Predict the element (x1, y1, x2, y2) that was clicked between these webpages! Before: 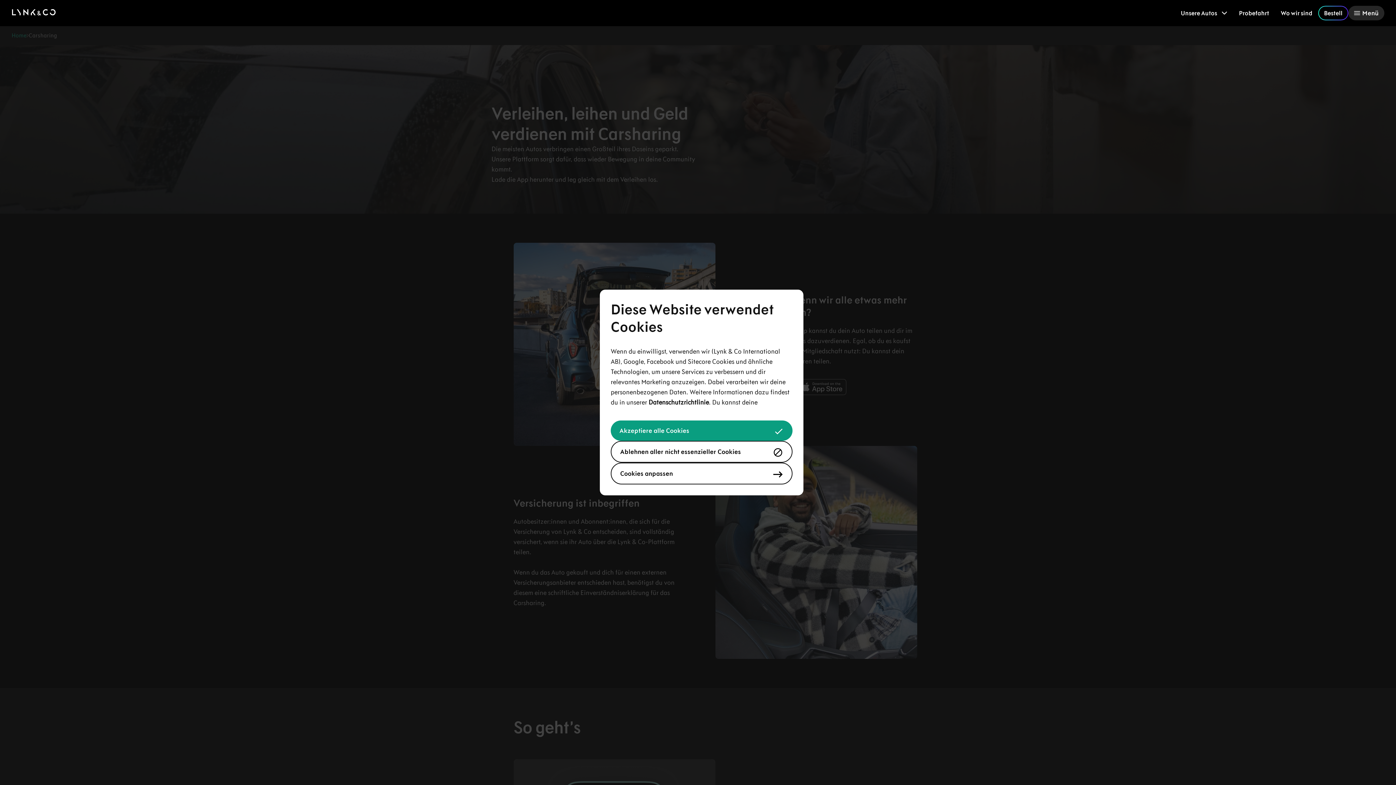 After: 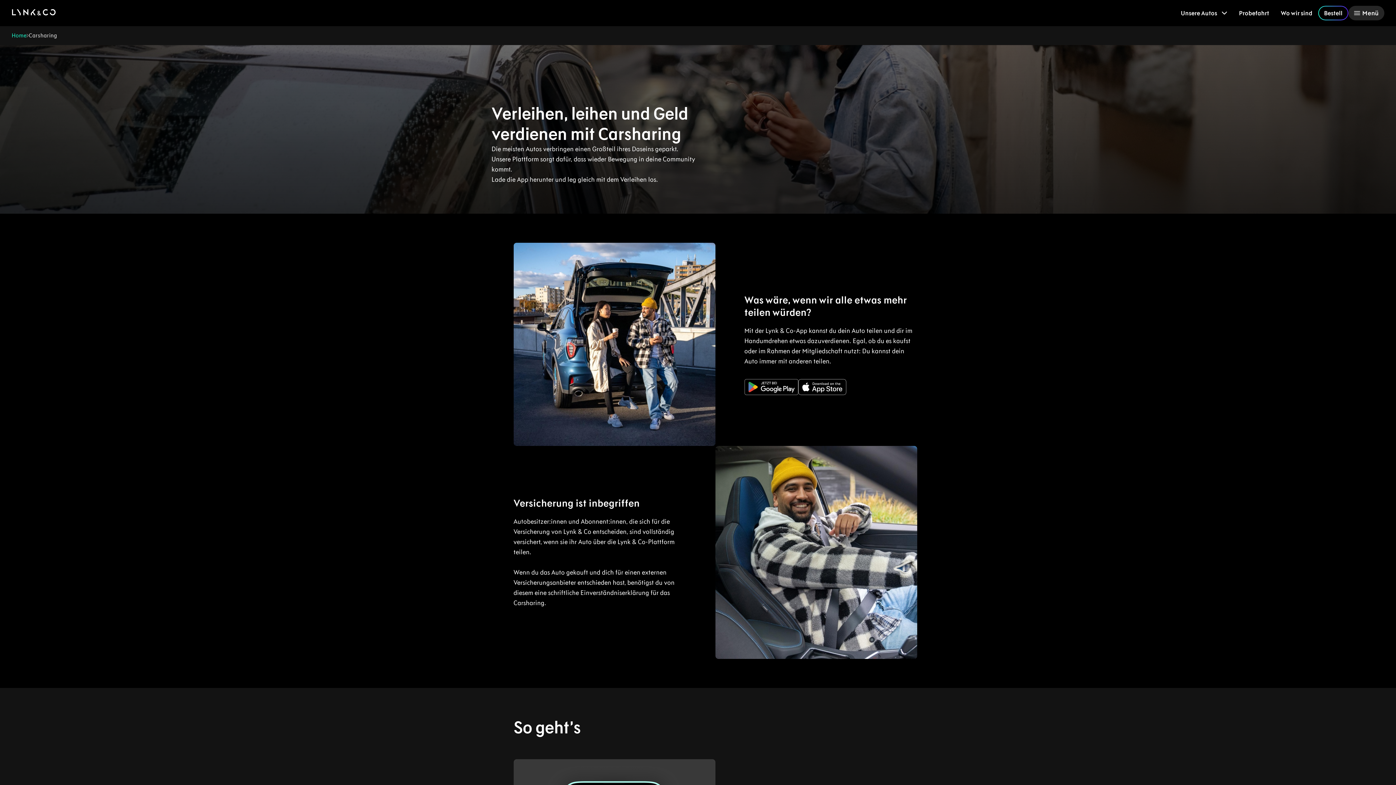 Action: label: Akzeptiere alle Cookies bbox: (610, 420, 792, 441)